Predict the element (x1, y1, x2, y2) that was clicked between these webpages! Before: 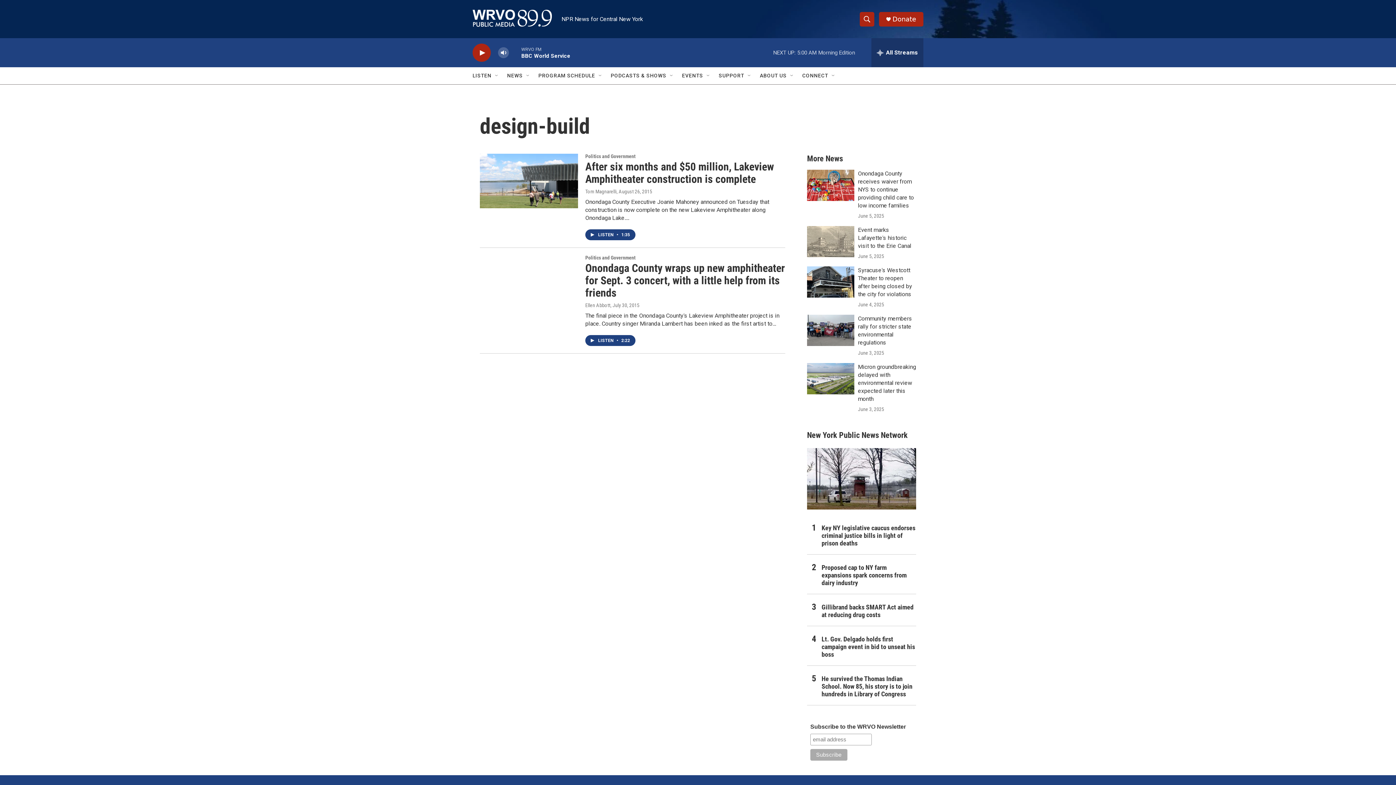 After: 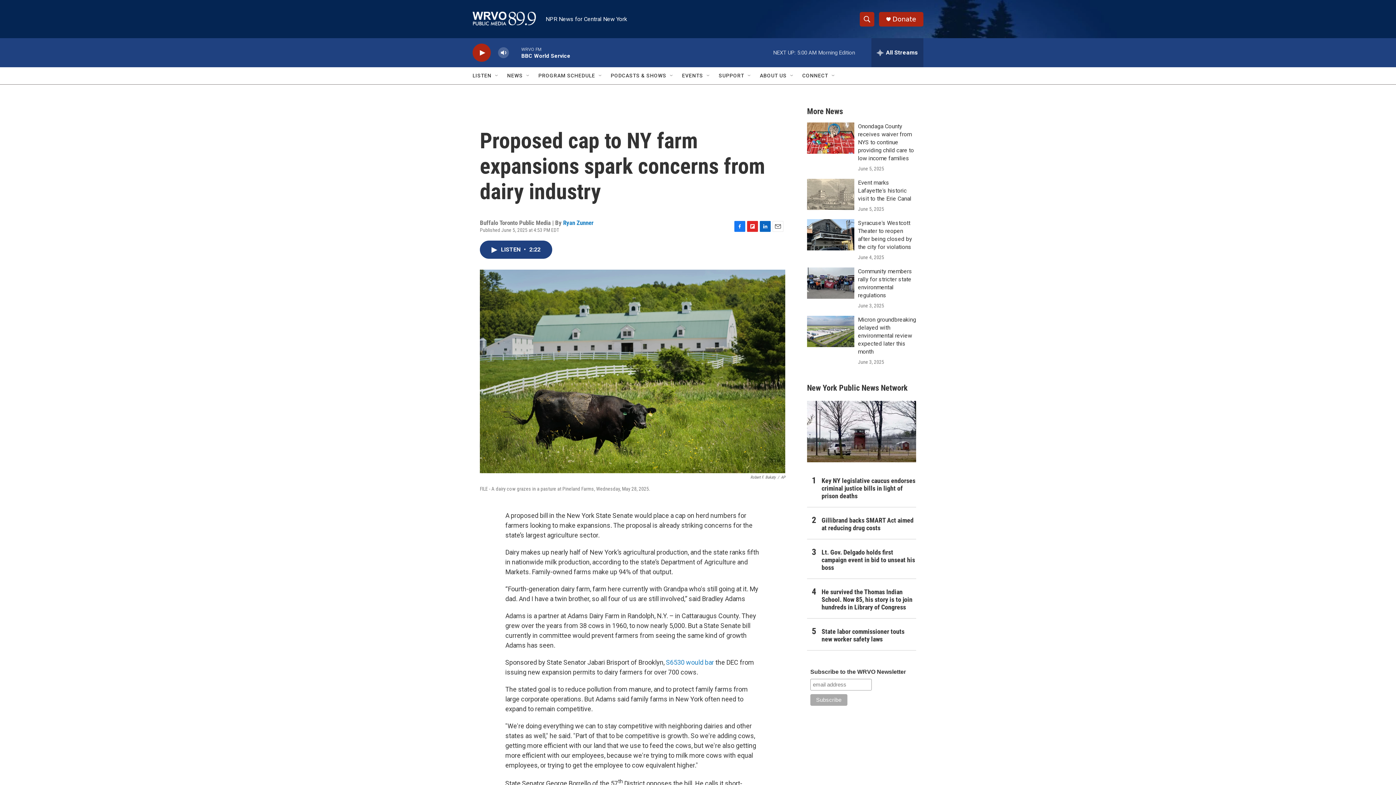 Action: bbox: (821, 563, 916, 586) label: Proposed cap to NY farm expansions spark concerns from dairy industry